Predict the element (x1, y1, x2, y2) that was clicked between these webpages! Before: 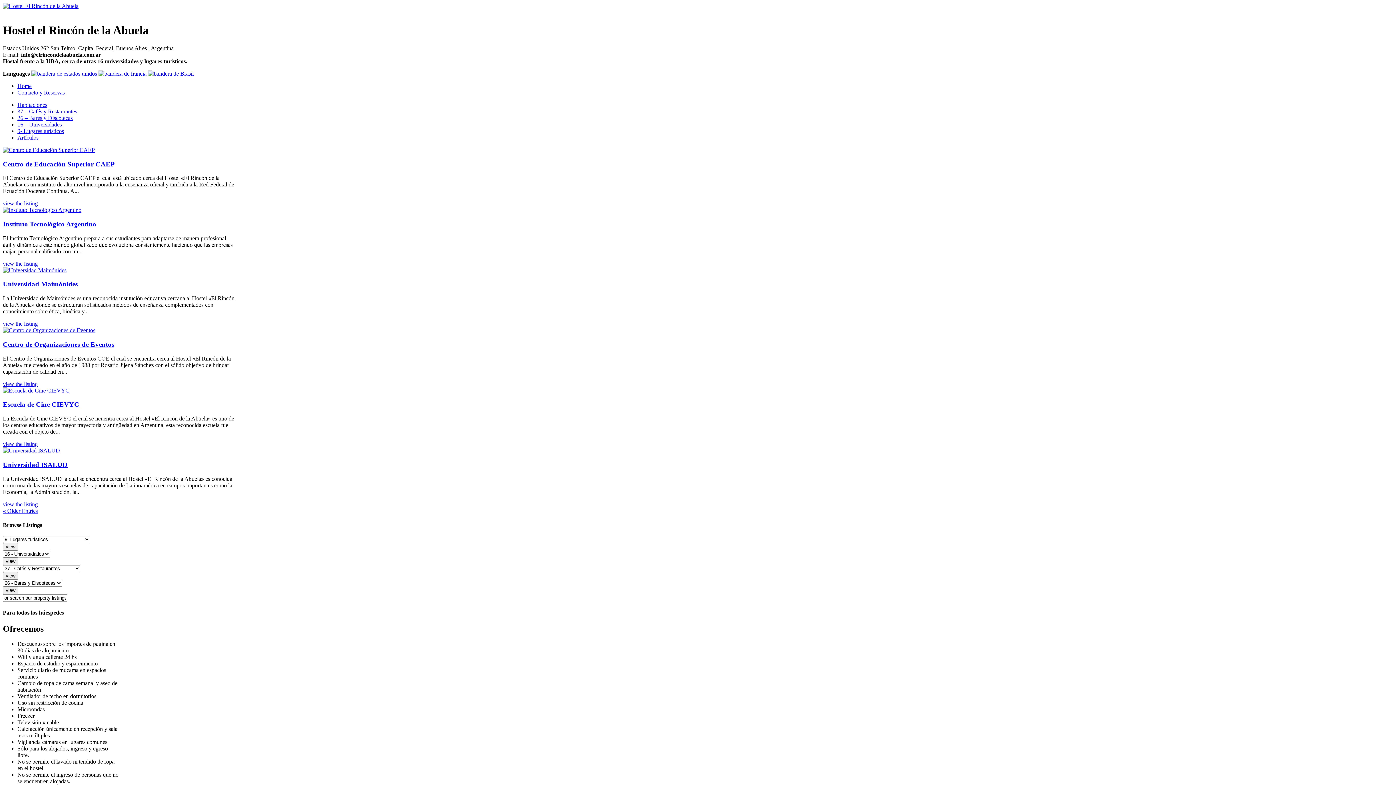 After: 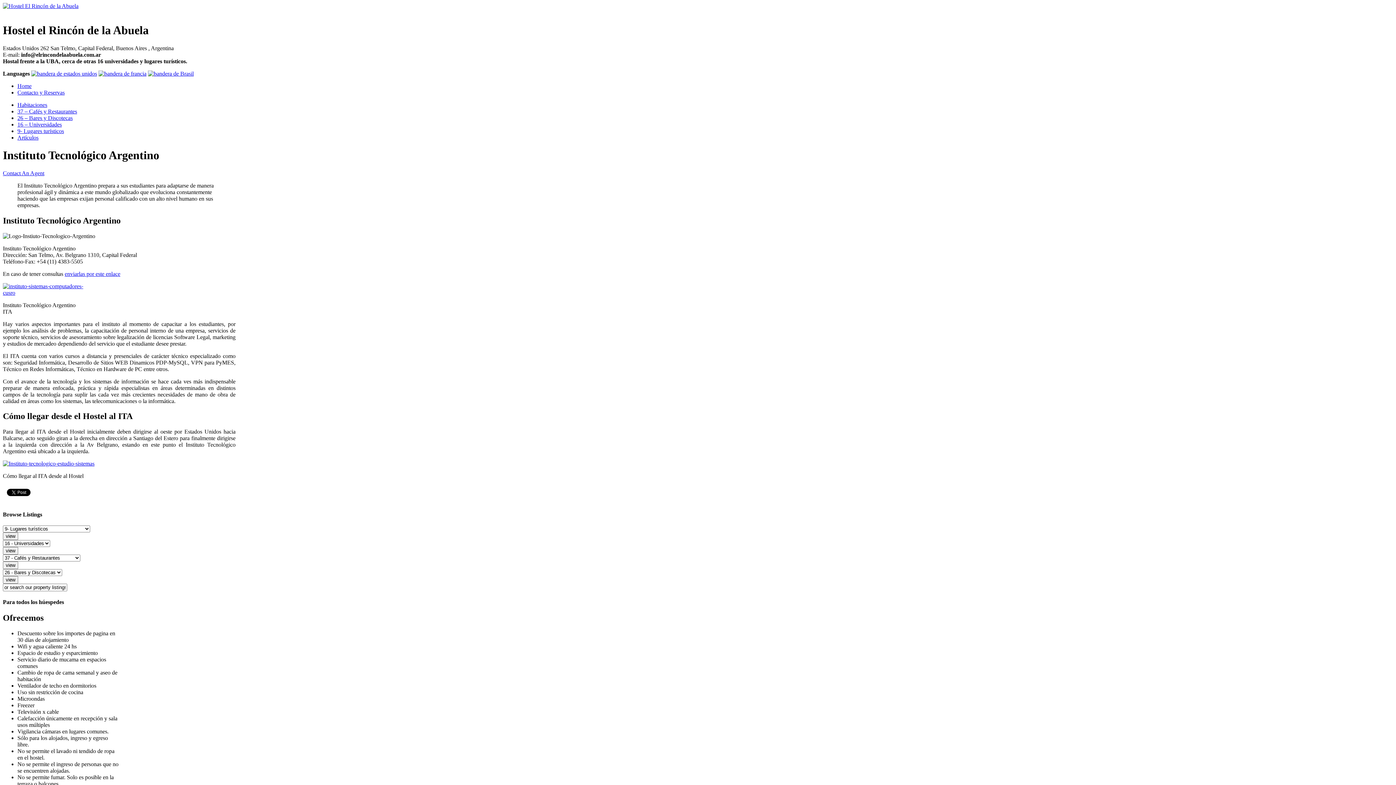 Action: bbox: (2, 220, 96, 228) label: Instituto Tecnológico Argentino